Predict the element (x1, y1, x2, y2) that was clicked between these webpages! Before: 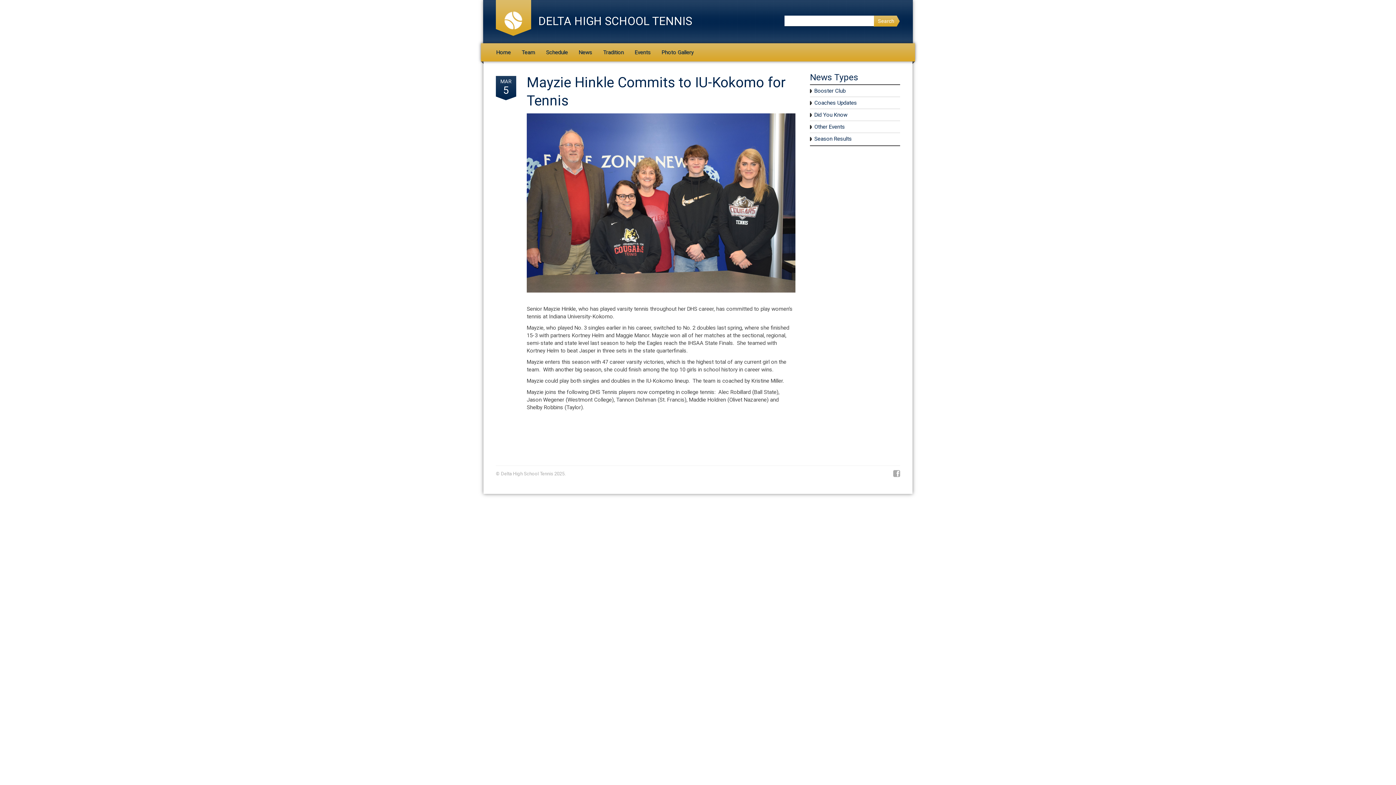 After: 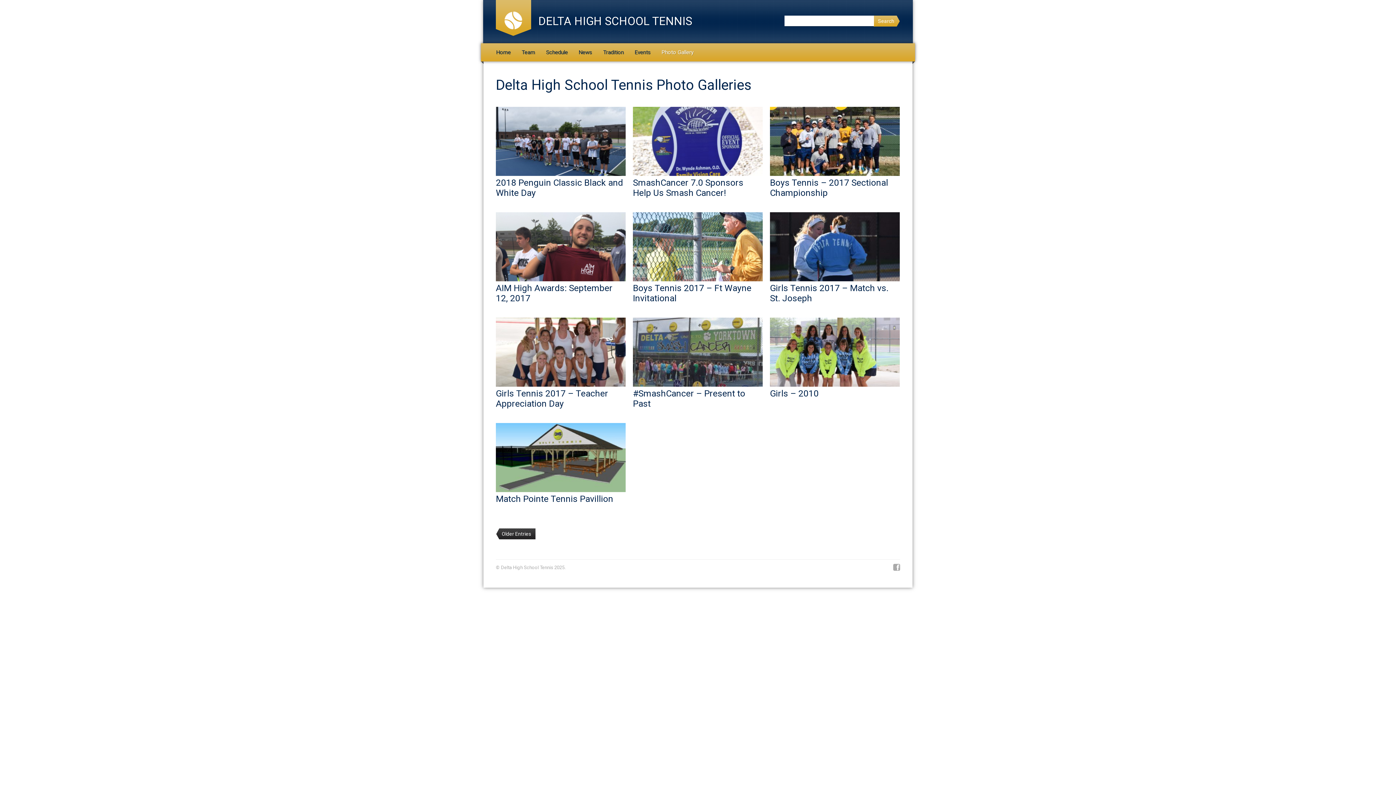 Action: label: Photo Gallery bbox: (656, 43, 699, 61)